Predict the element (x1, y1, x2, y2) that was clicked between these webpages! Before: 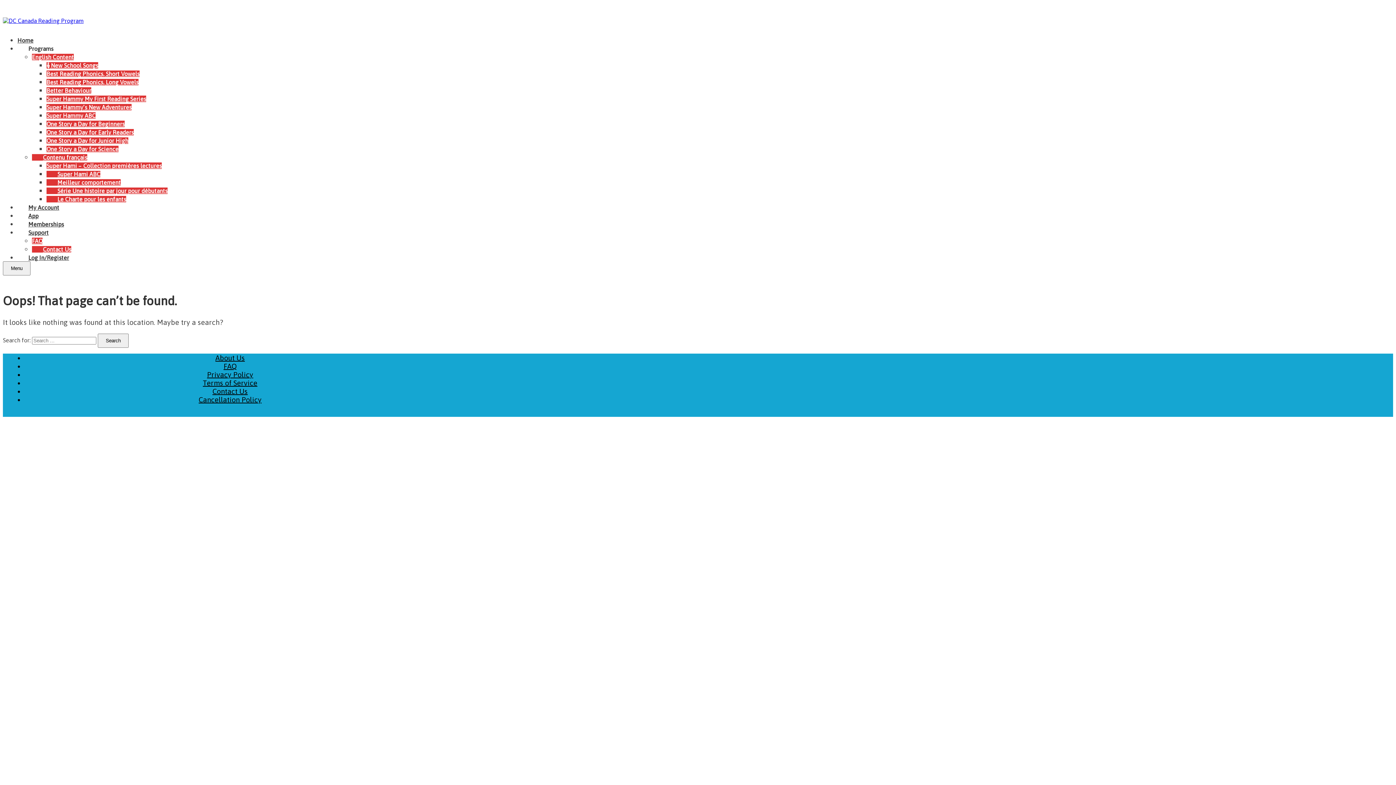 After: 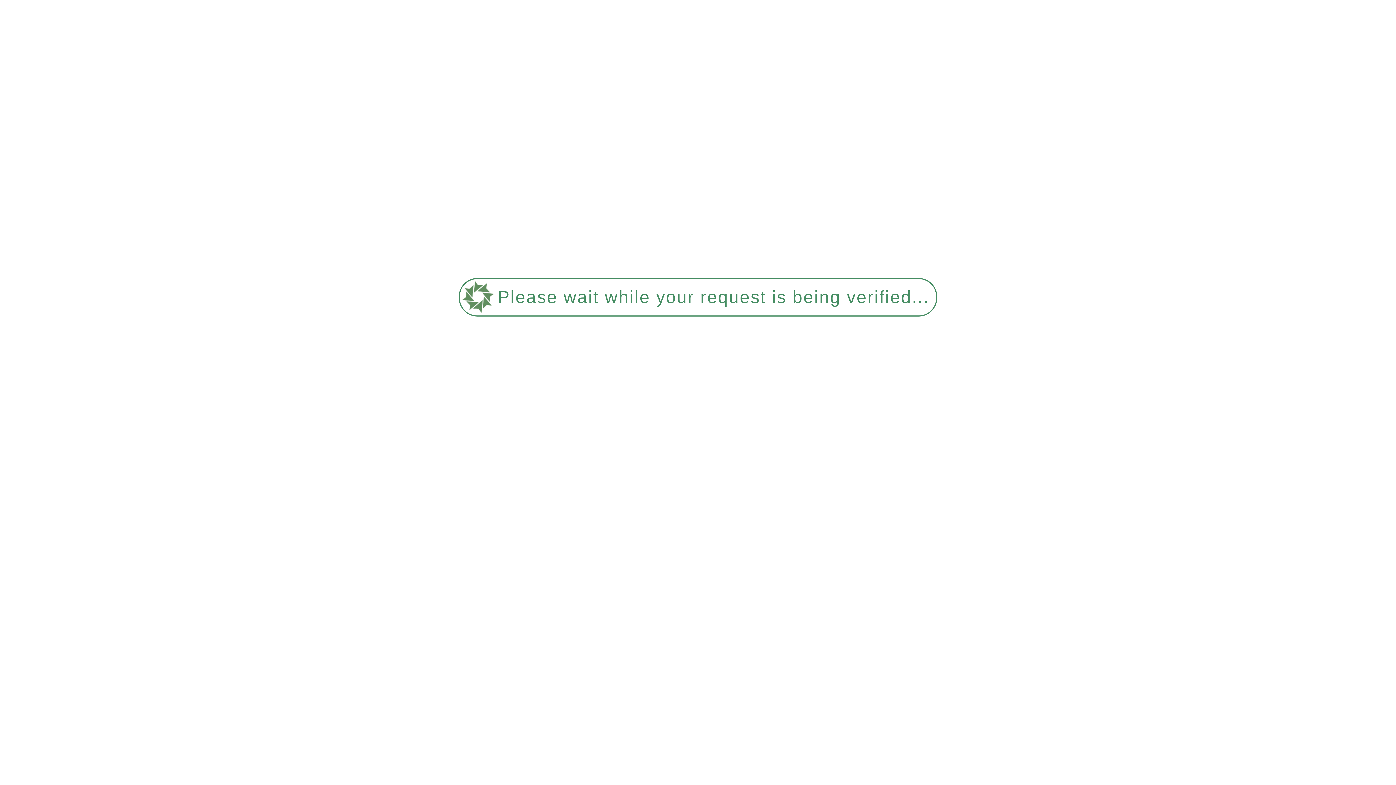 Action: bbox: (32, 154, 87, 160) label: Contenu français